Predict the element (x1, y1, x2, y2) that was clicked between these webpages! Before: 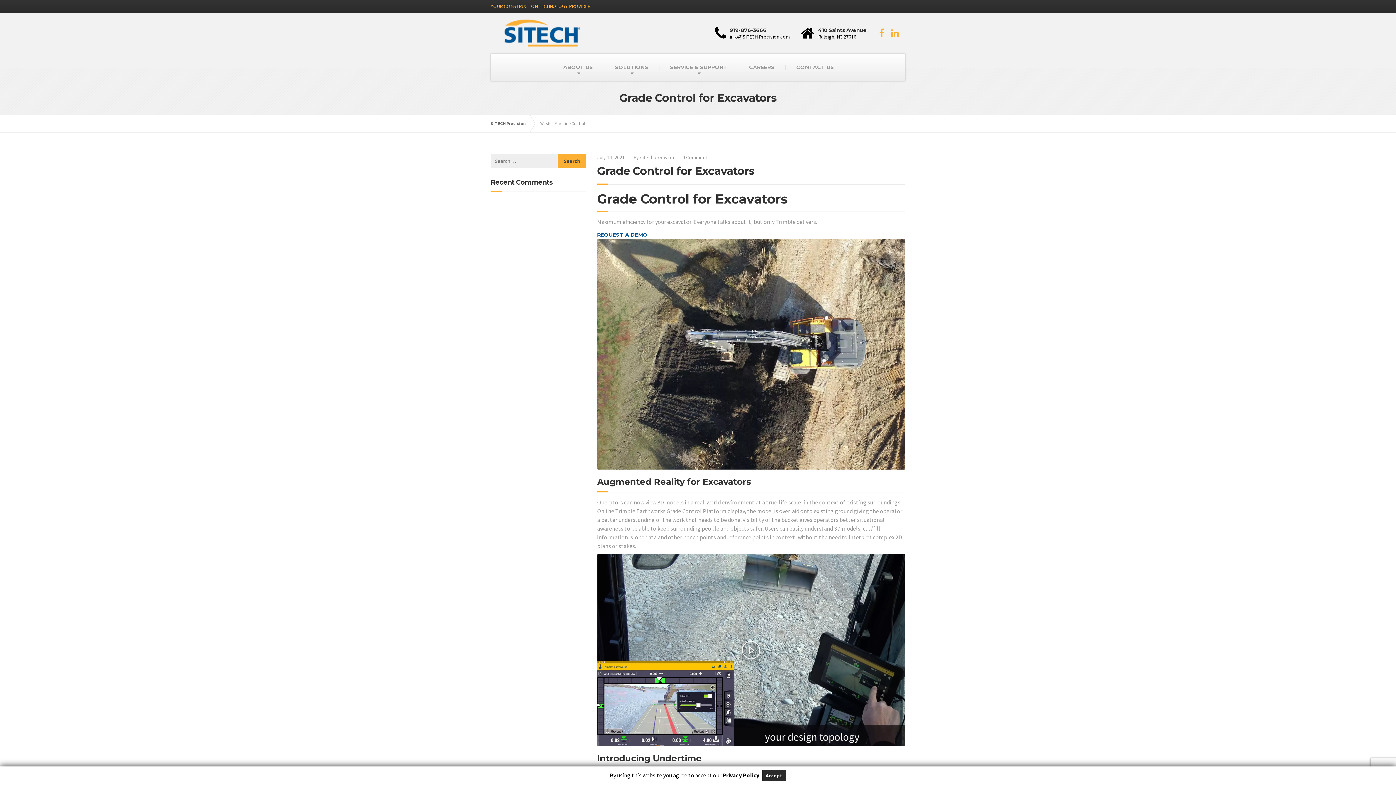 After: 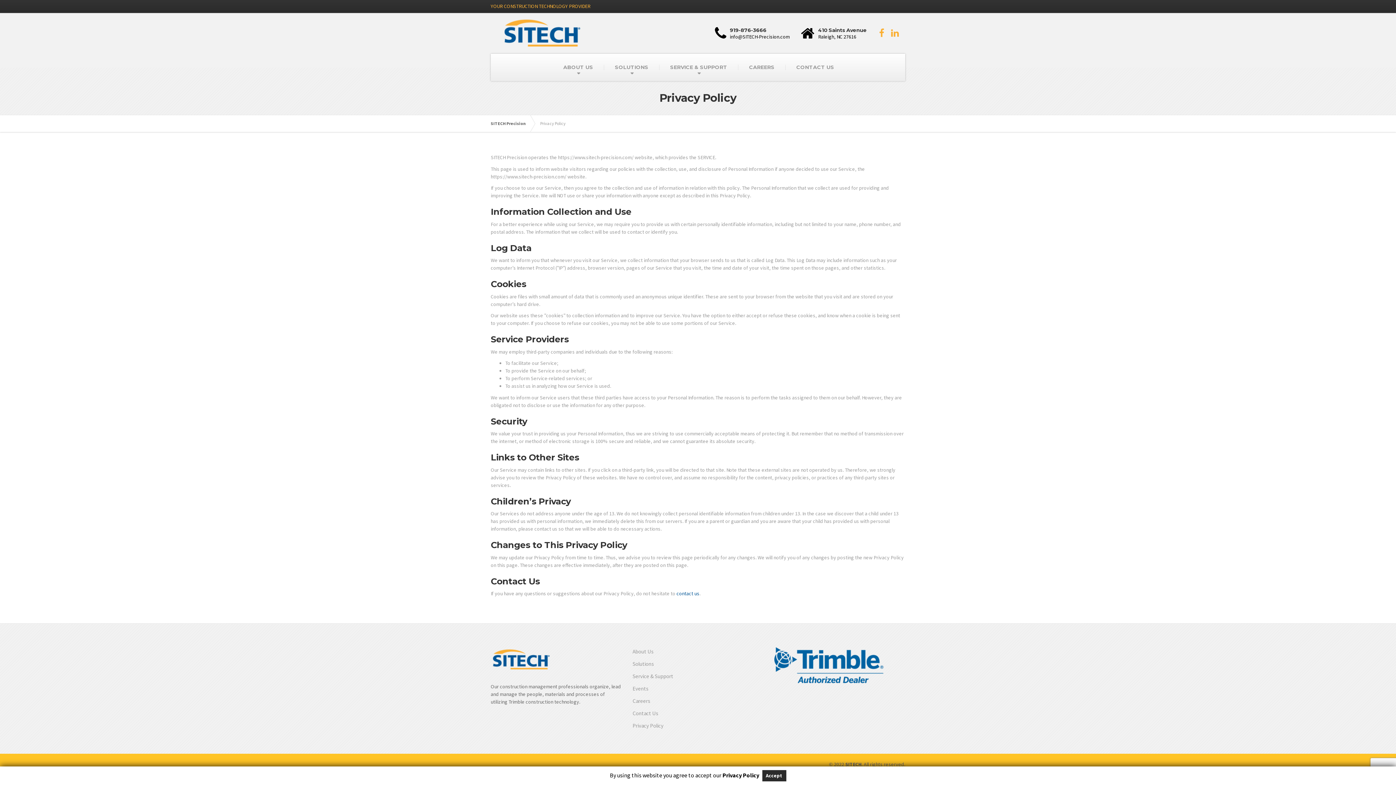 Action: bbox: (722, 772, 759, 779) label: Privacy Policy